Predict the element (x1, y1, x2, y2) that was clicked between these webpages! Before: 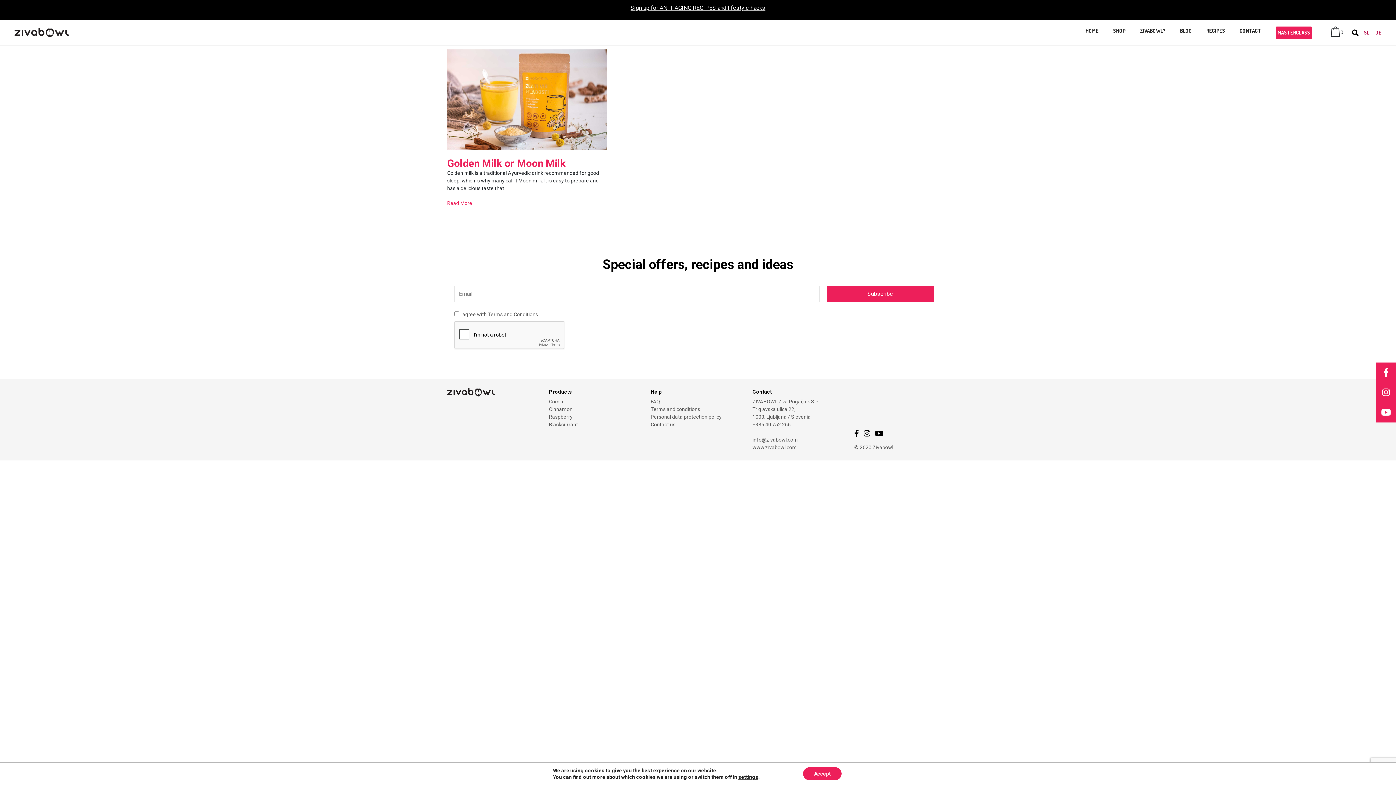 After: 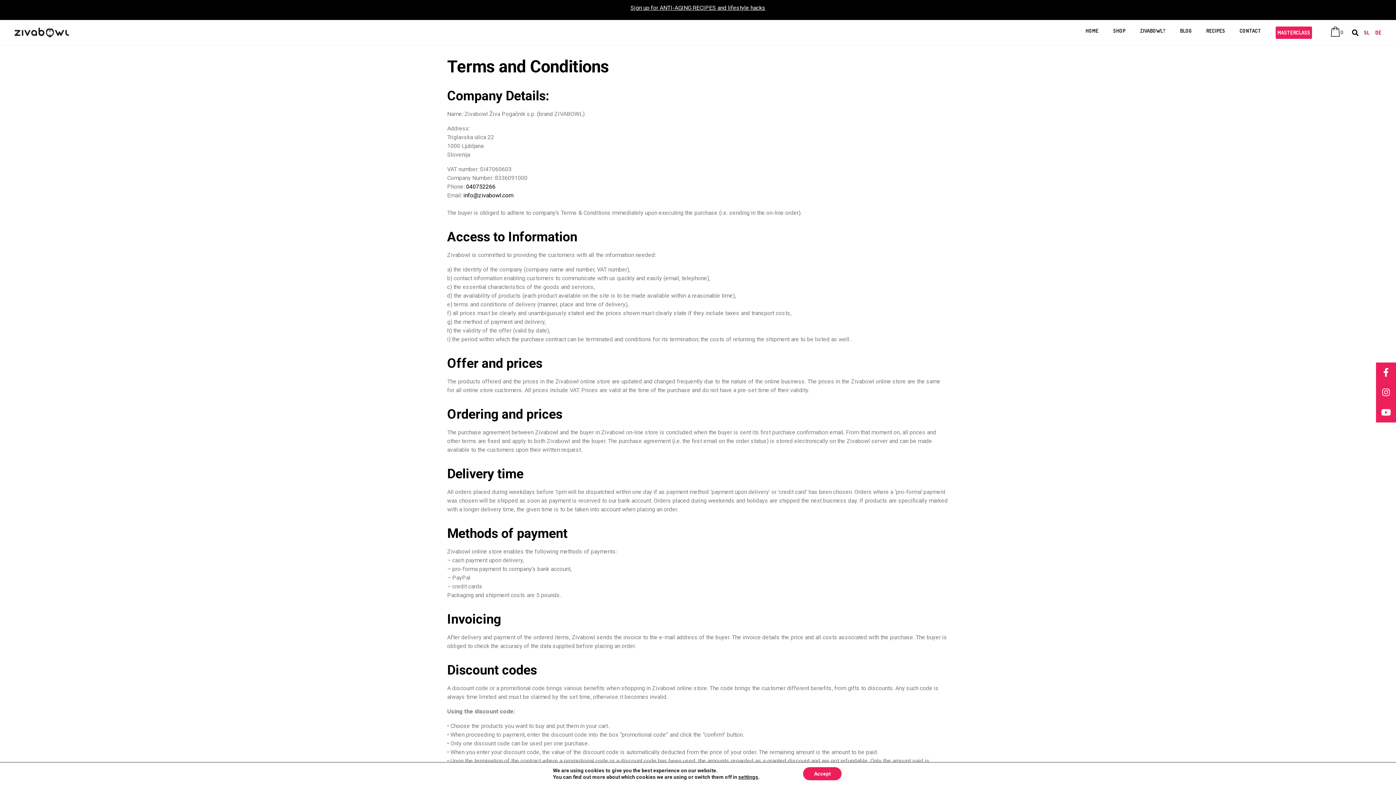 Action: label: Terms and conditions bbox: (650, 406, 700, 412)